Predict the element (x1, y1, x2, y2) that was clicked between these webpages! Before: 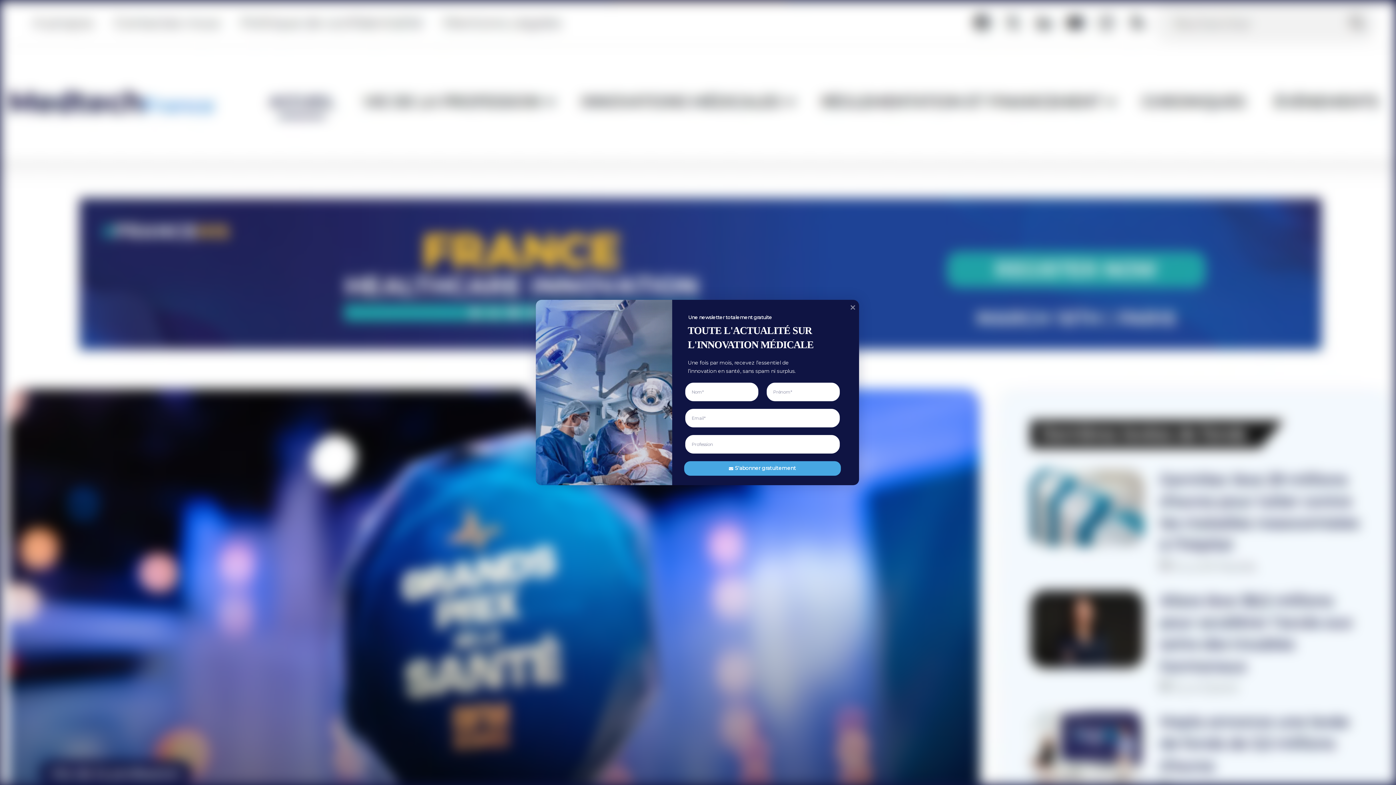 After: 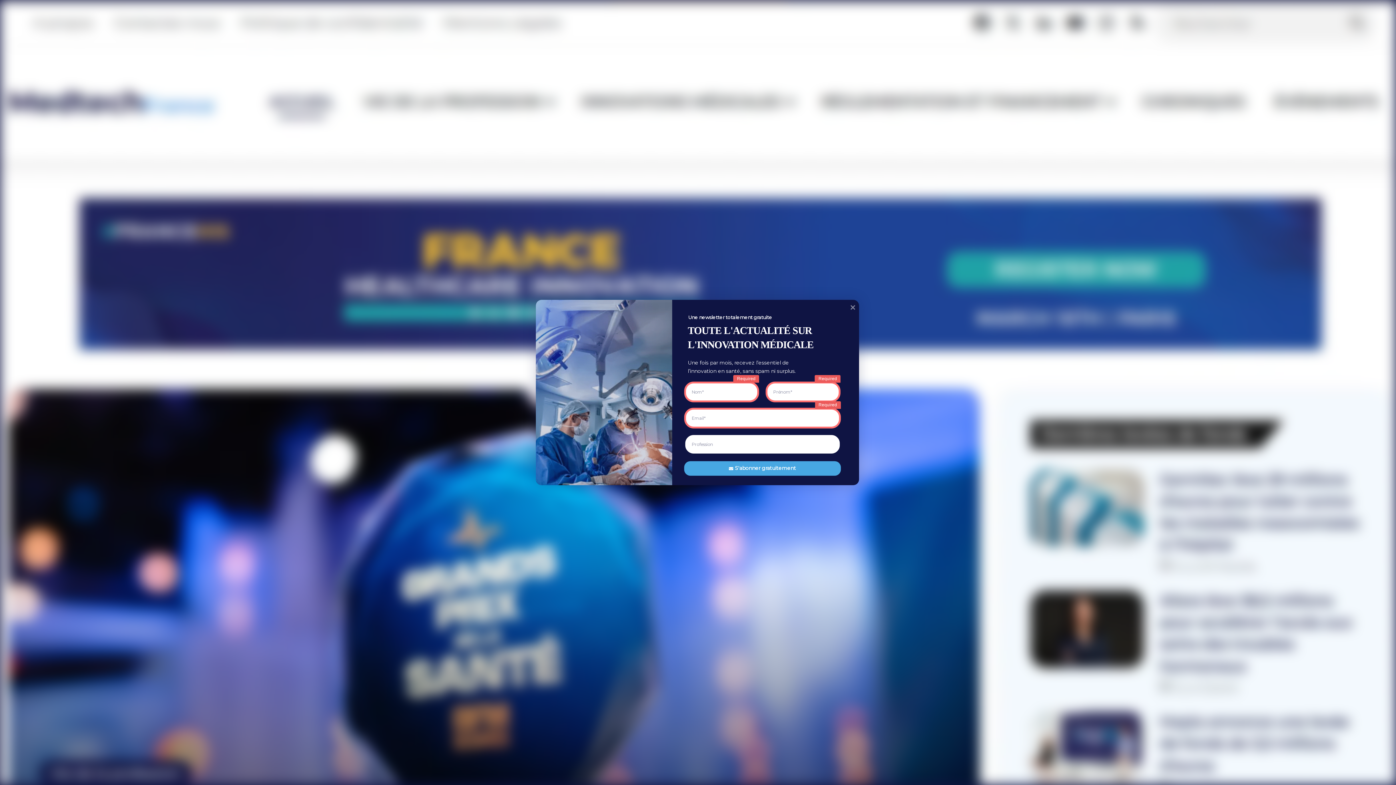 Action: label: S'abonner gratuitement bbox: (684, 461, 840, 475)